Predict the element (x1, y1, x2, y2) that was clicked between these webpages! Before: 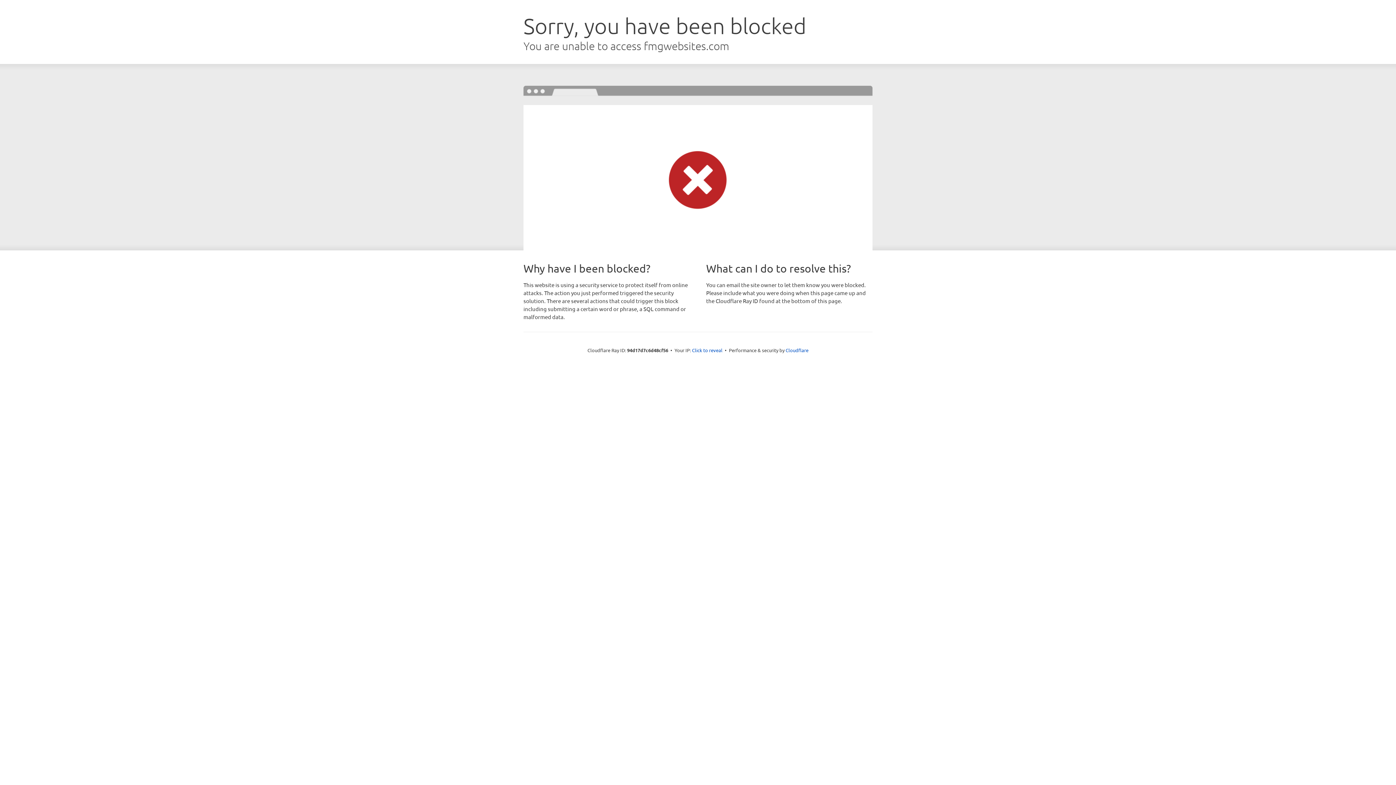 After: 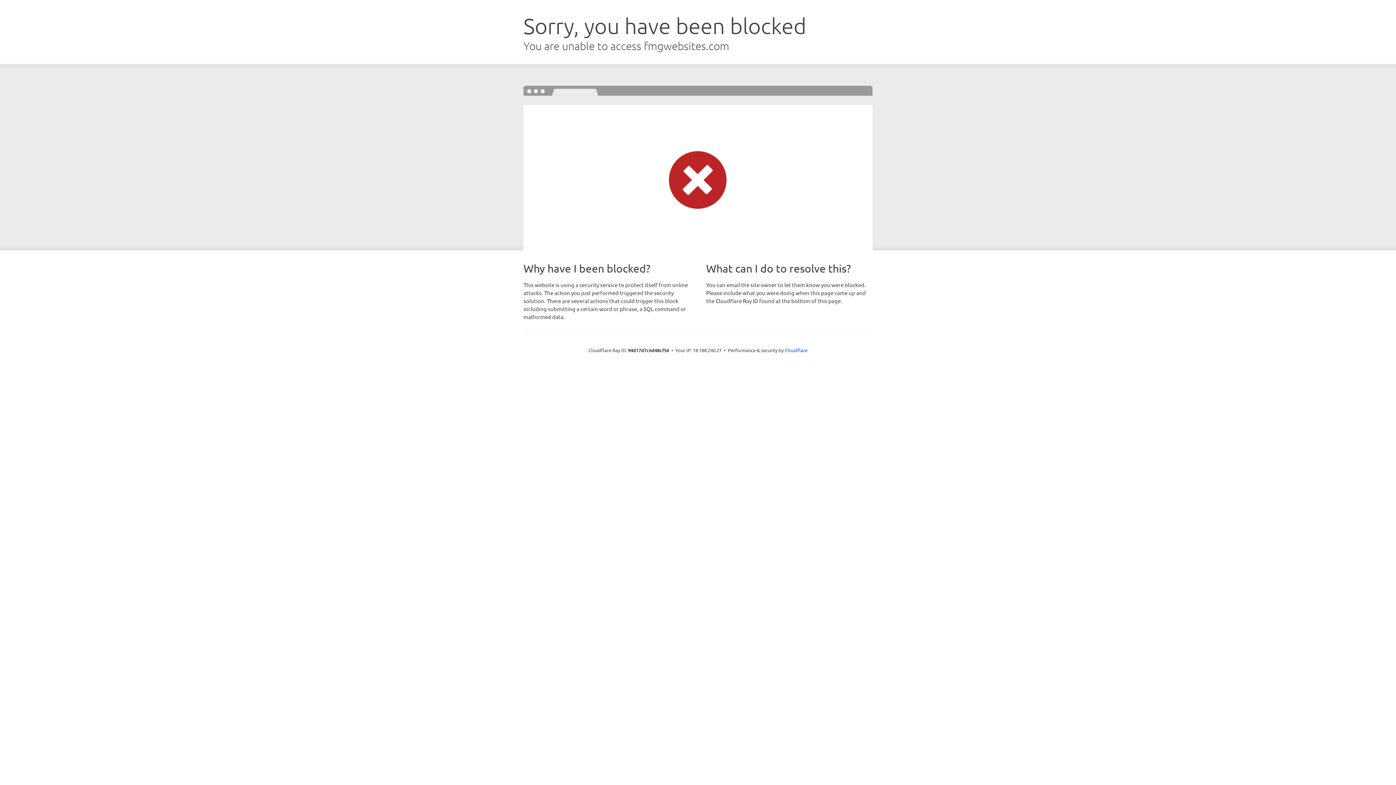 Action: label: Click to reveal bbox: (692, 346, 722, 353)